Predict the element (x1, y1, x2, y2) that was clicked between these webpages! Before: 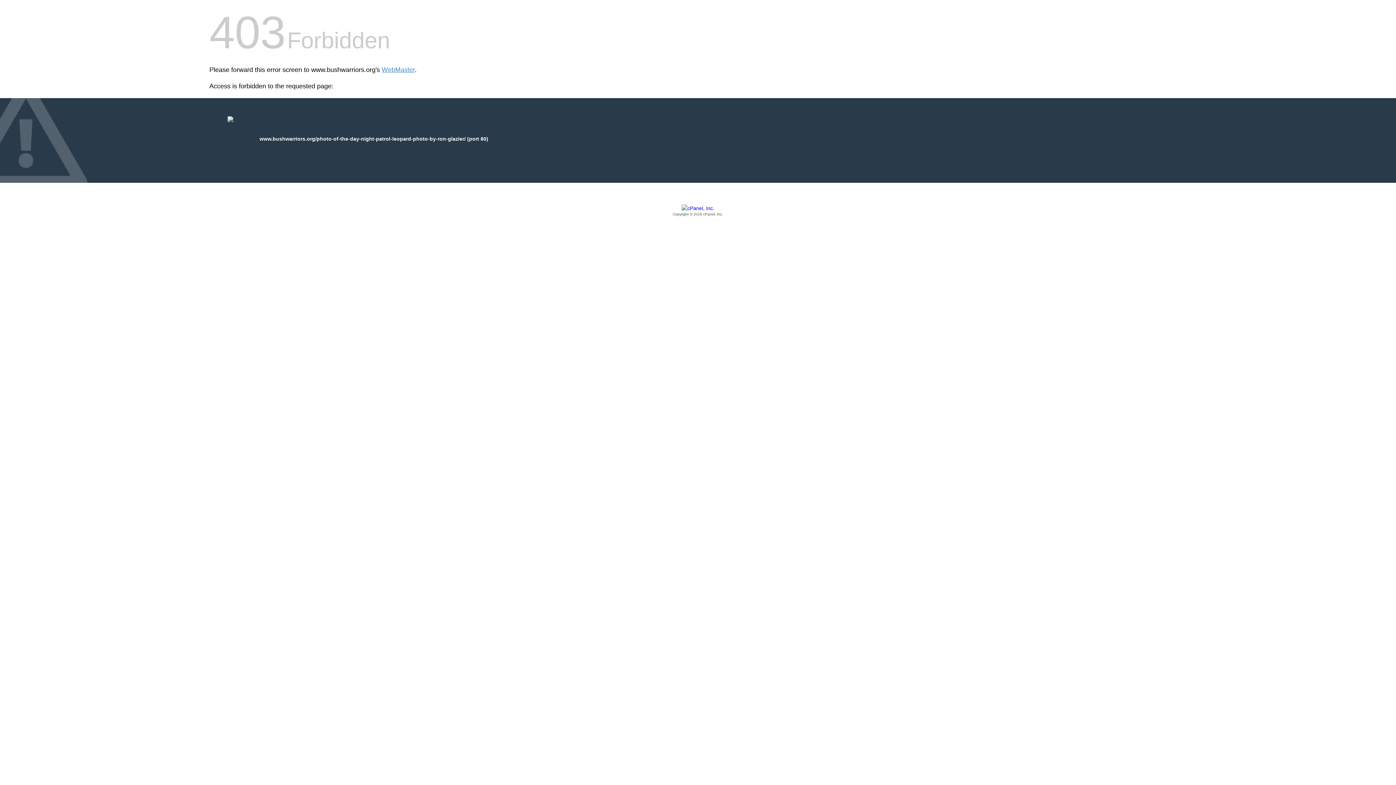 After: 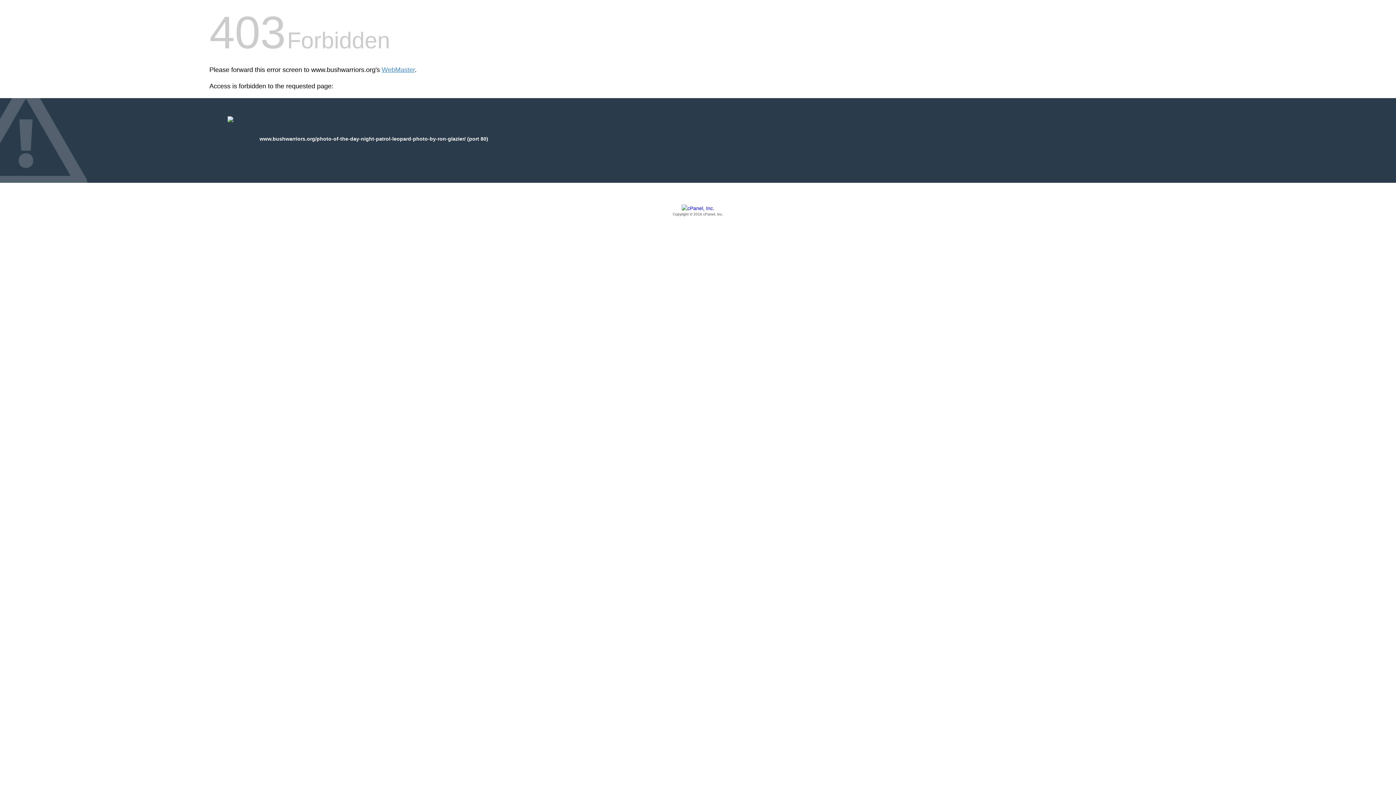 Action: bbox: (209, 205, 1186, 217) label: Copyright © 2016 cPanel, Inc.